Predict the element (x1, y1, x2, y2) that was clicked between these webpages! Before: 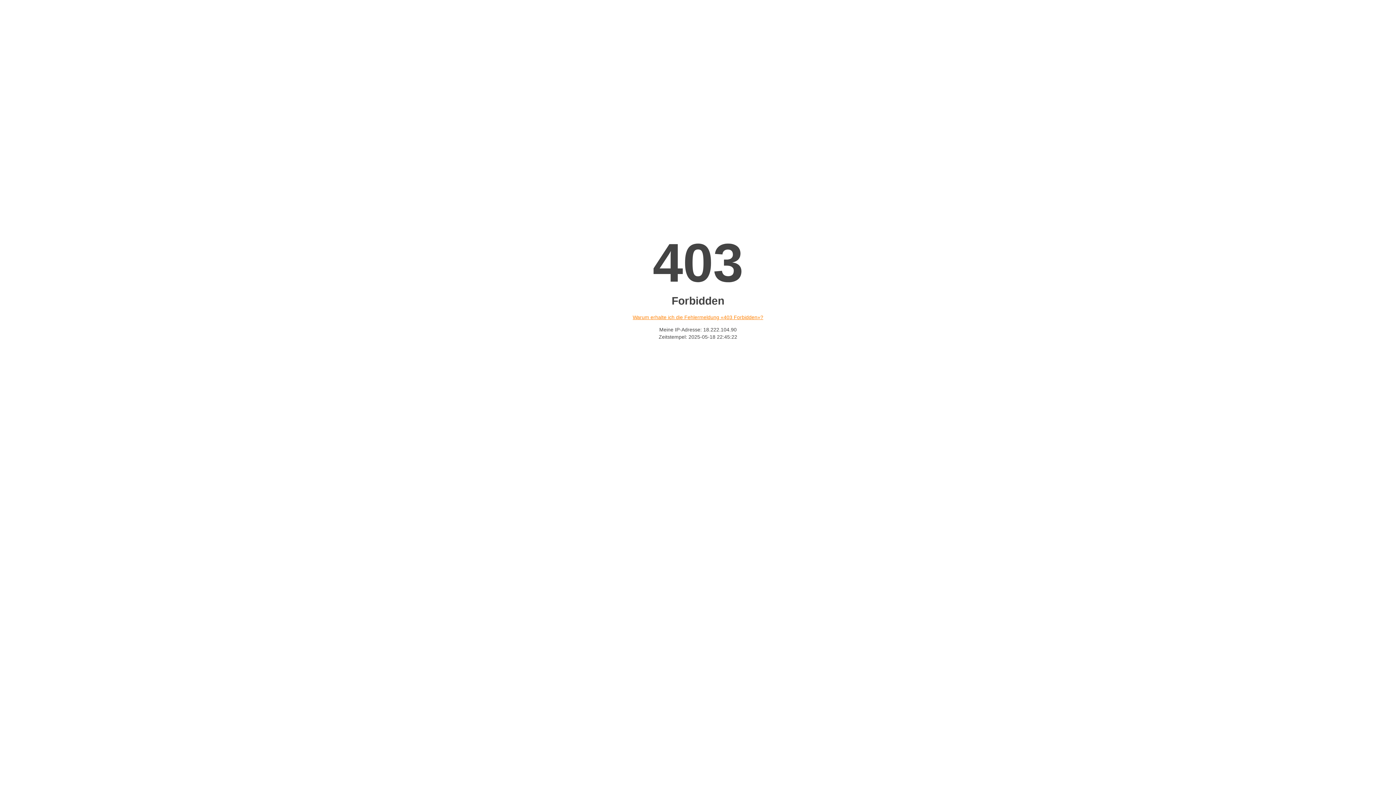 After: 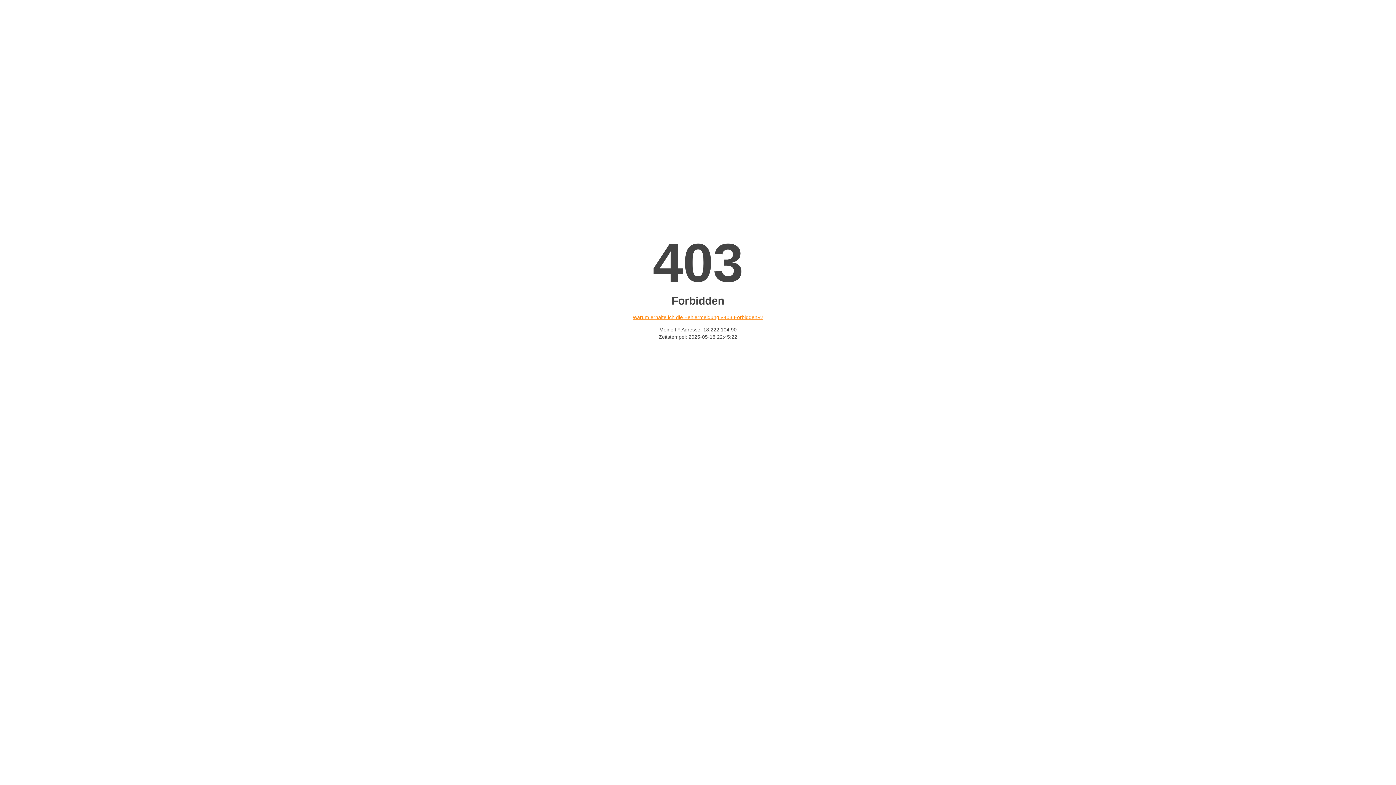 Action: bbox: (632, 314, 763, 320) label: Warum erhalte ich die Fehlermeldung «403 Forbidden»?